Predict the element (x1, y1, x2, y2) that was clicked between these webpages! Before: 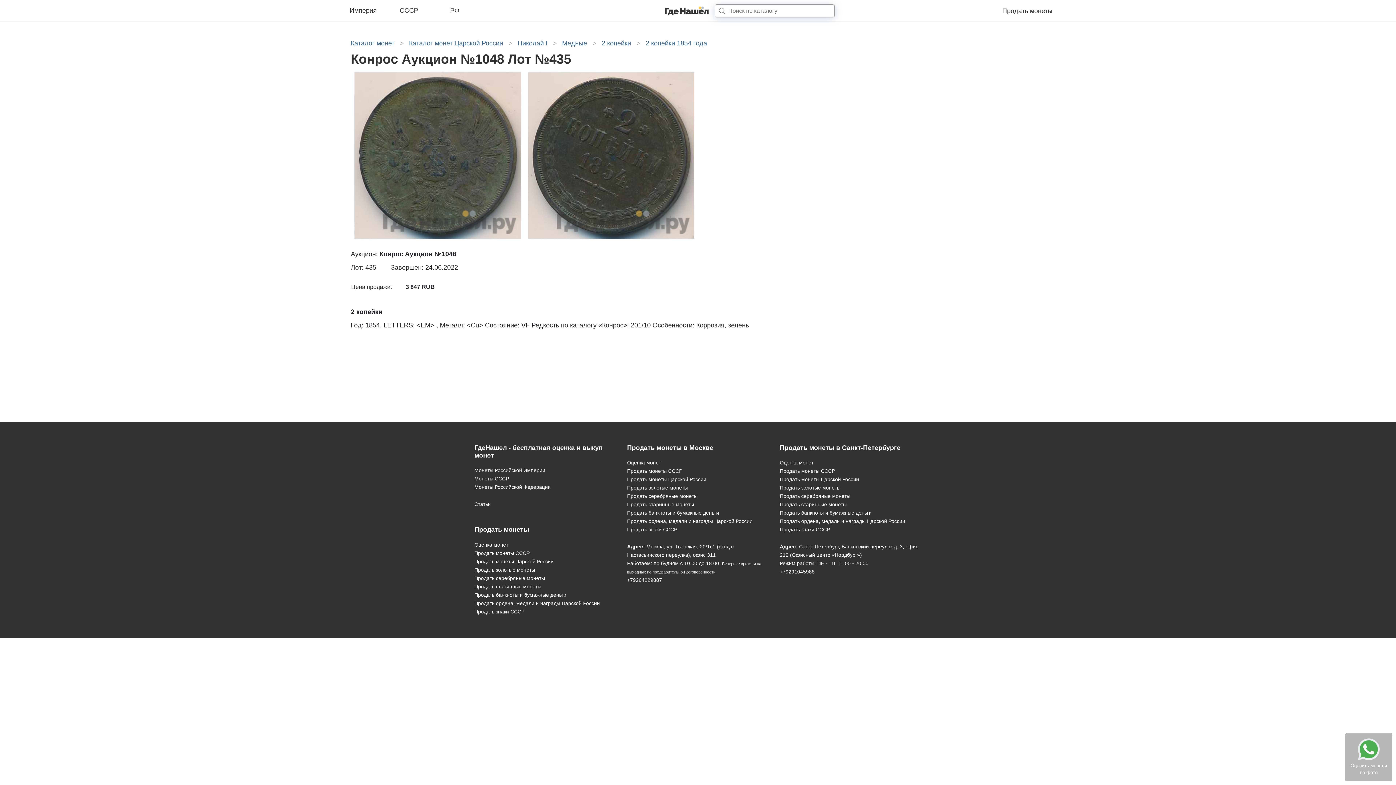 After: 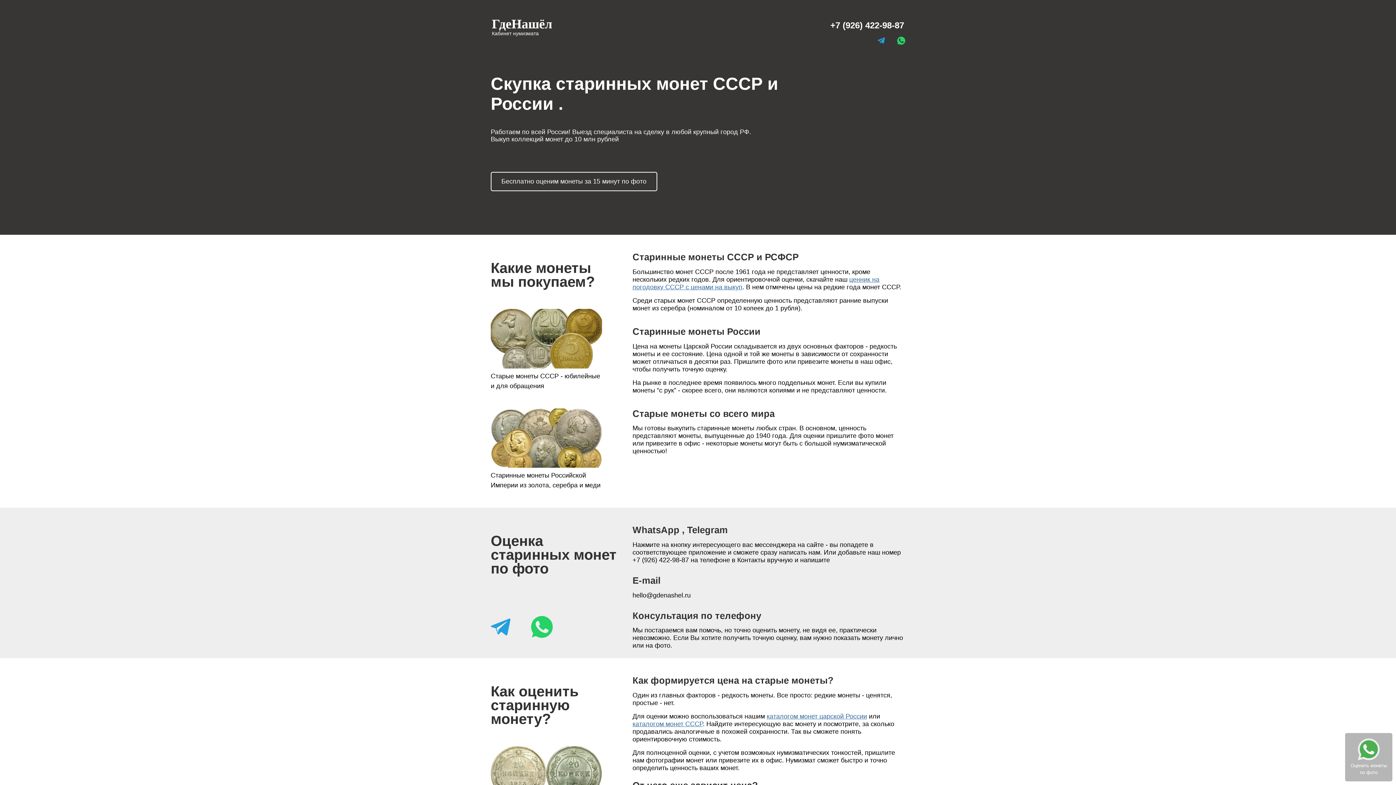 Action: label: Продать старинные монеты bbox: (474, 582, 616, 591)